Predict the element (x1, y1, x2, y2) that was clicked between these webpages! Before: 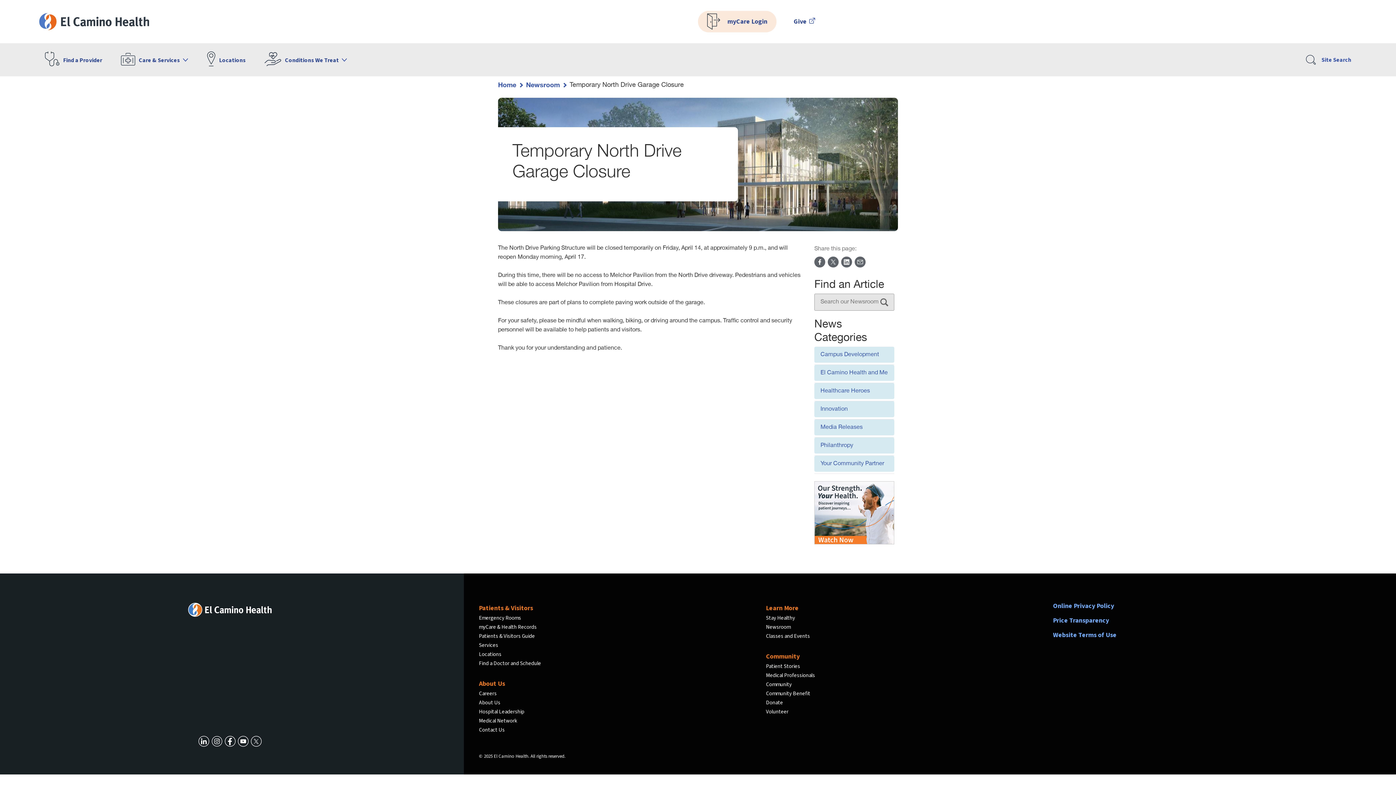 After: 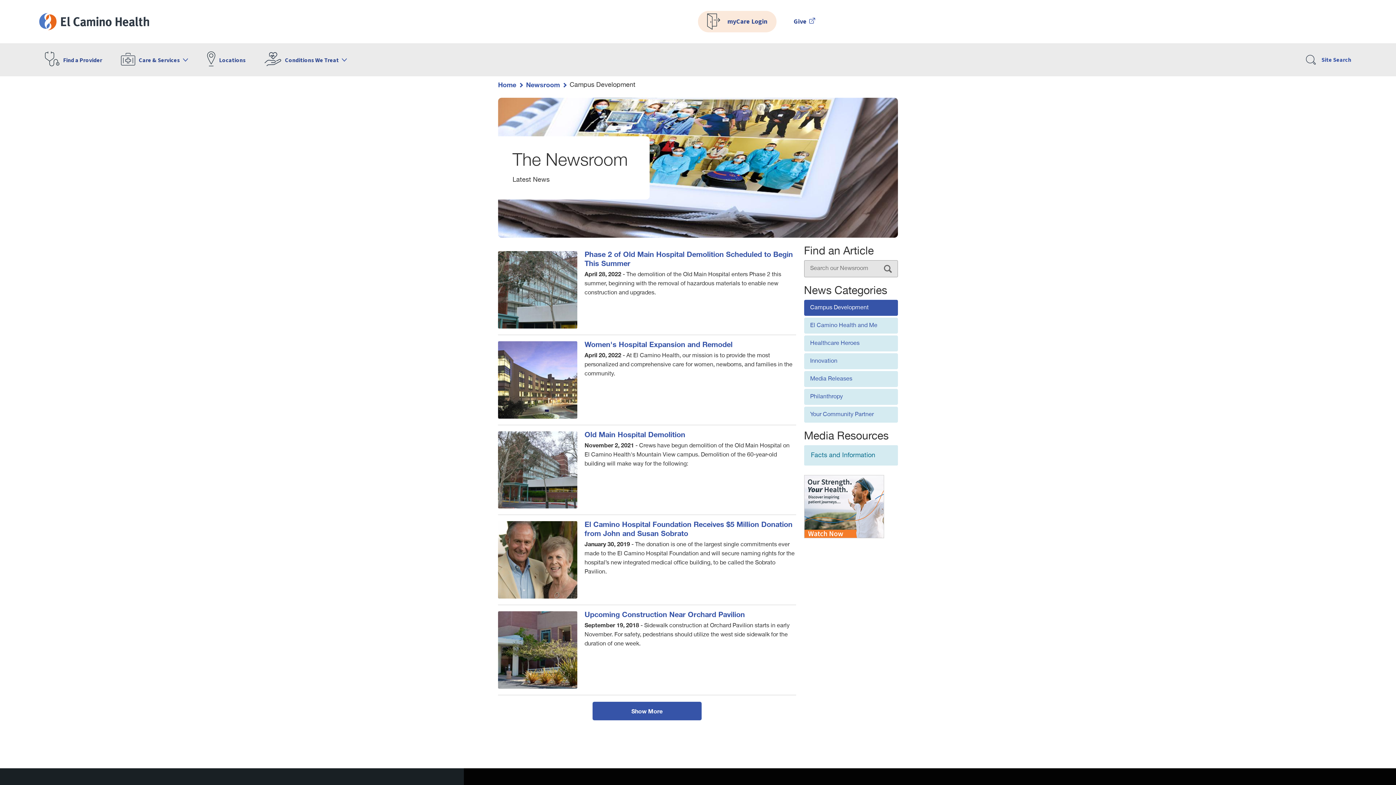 Action: bbox: (814, 346, 894, 362) label: Campus Development